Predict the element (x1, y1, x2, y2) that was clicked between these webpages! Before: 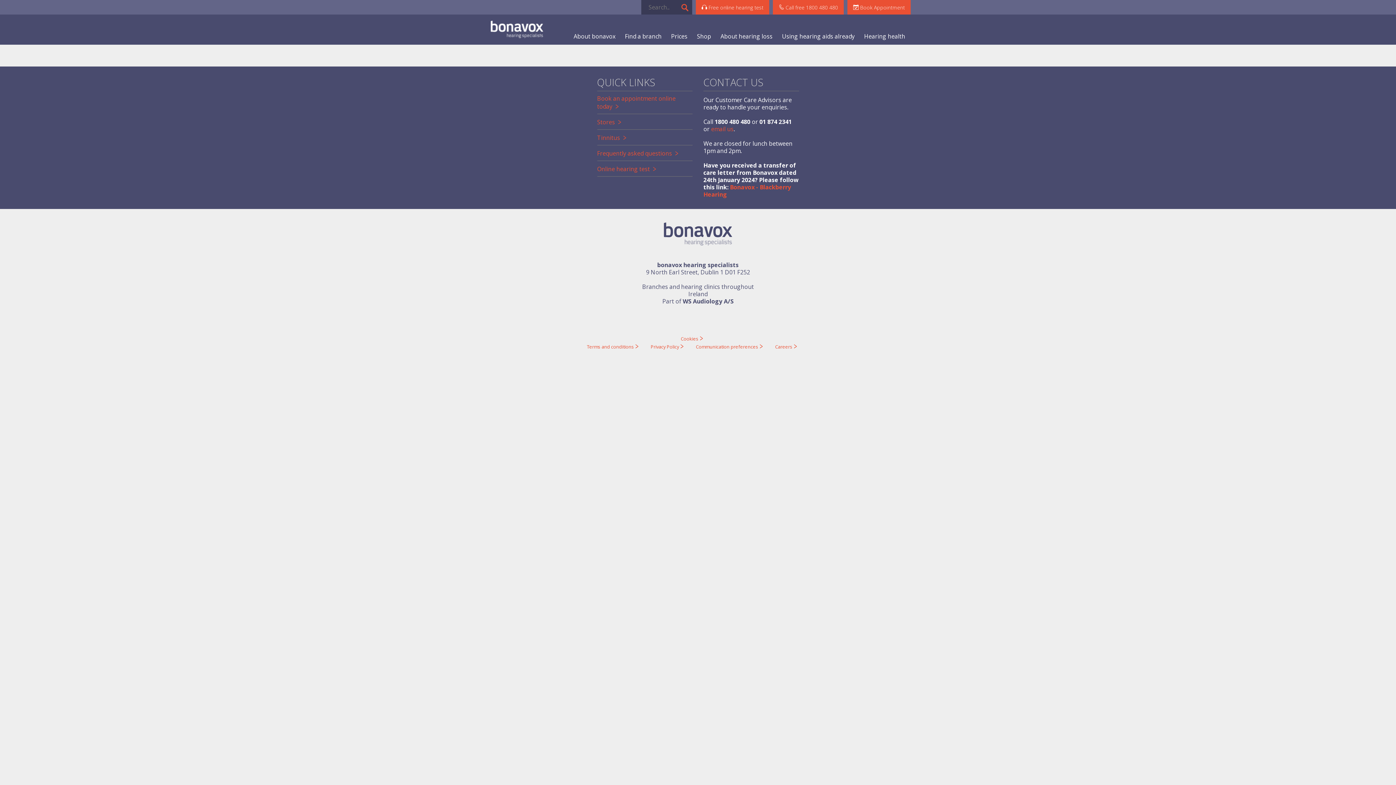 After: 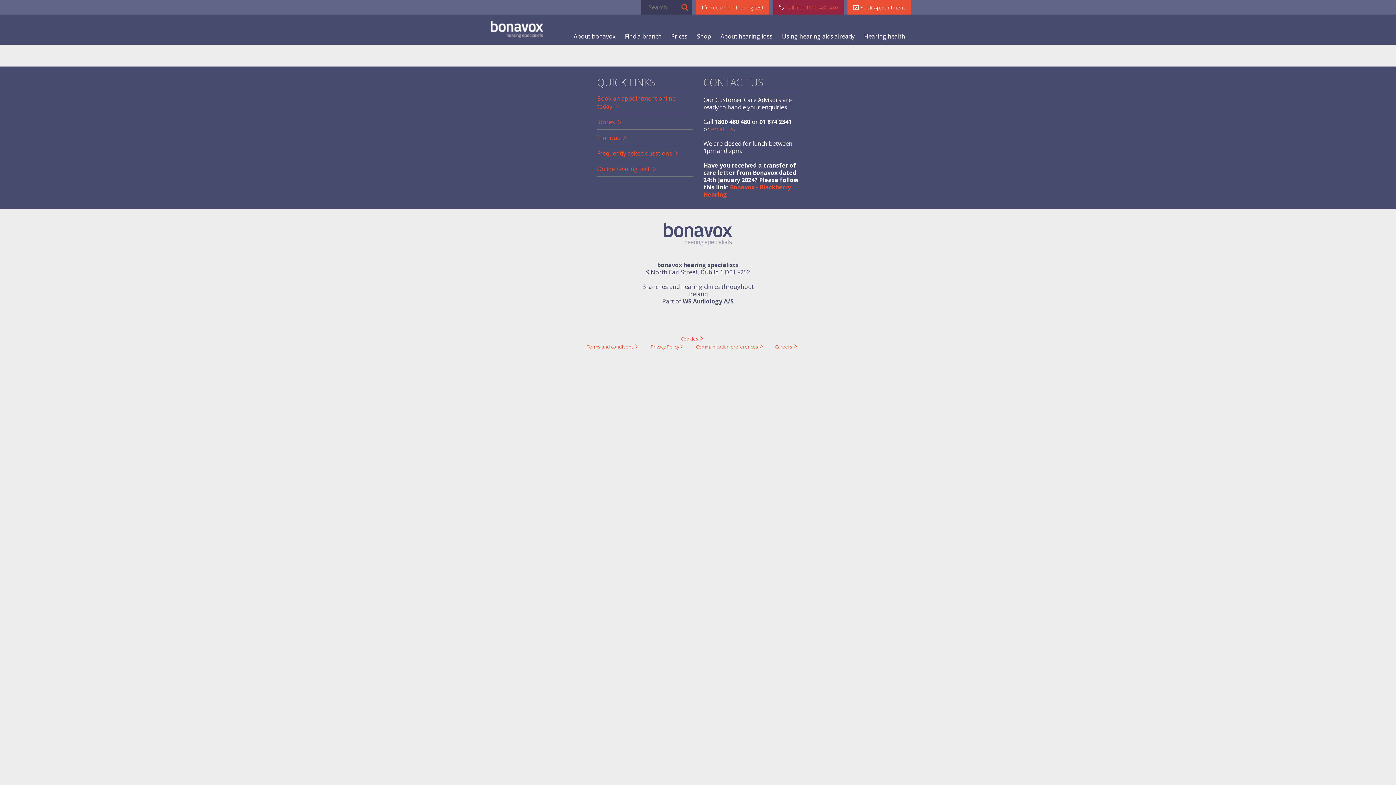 Action: bbox: (773, 0, 844, 14) label:  Call free 1800 480 480